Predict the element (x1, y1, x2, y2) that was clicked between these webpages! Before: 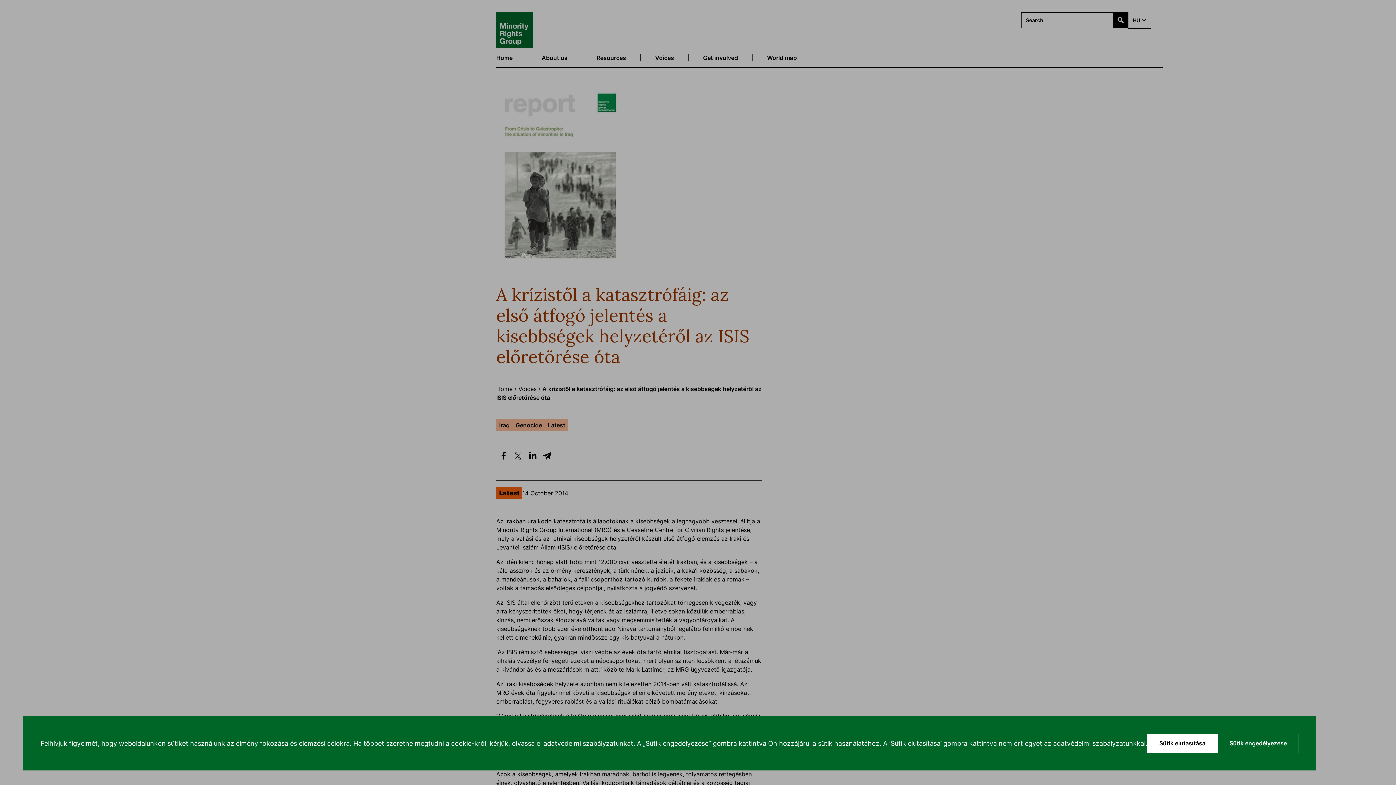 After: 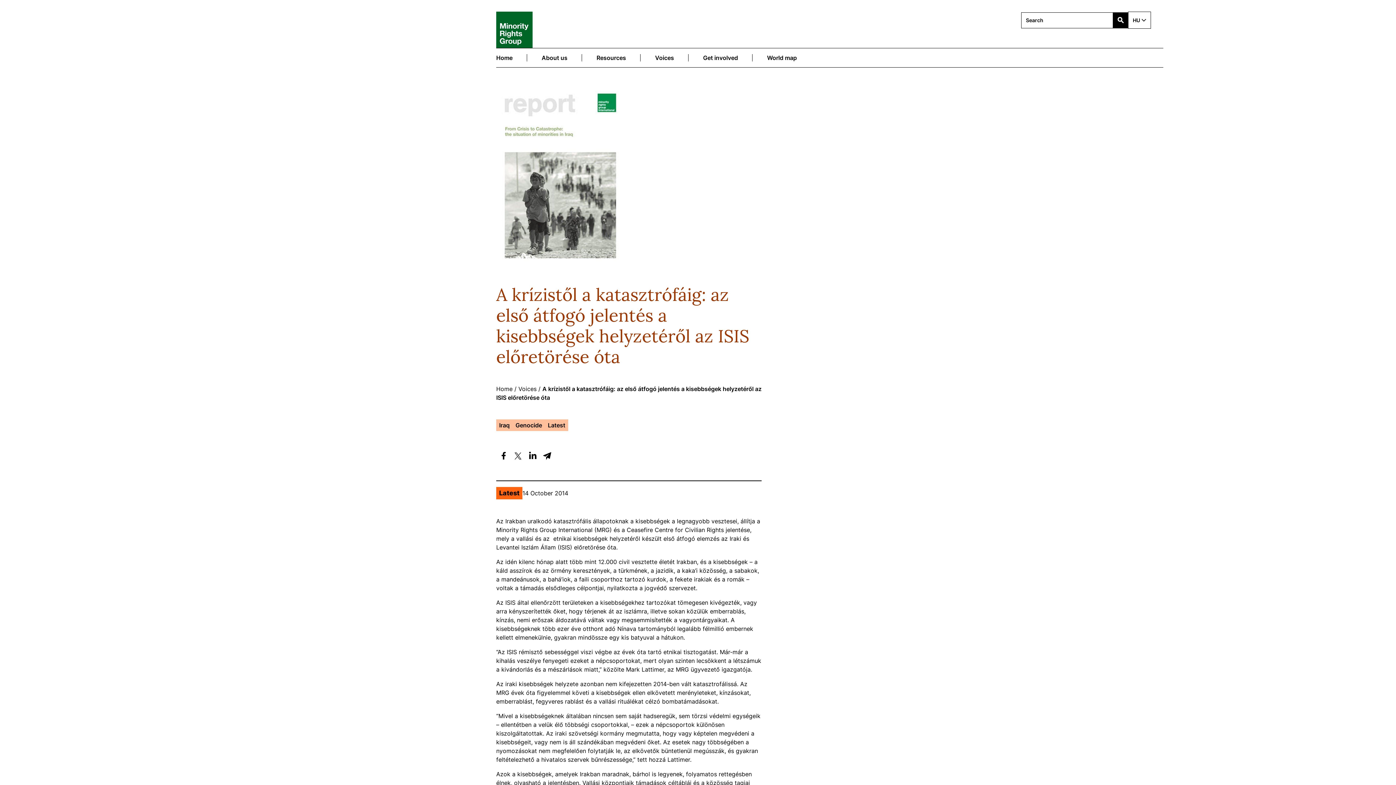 Action: label: Sütik elutasítása bbox: (1147, 734, 1217, 753)